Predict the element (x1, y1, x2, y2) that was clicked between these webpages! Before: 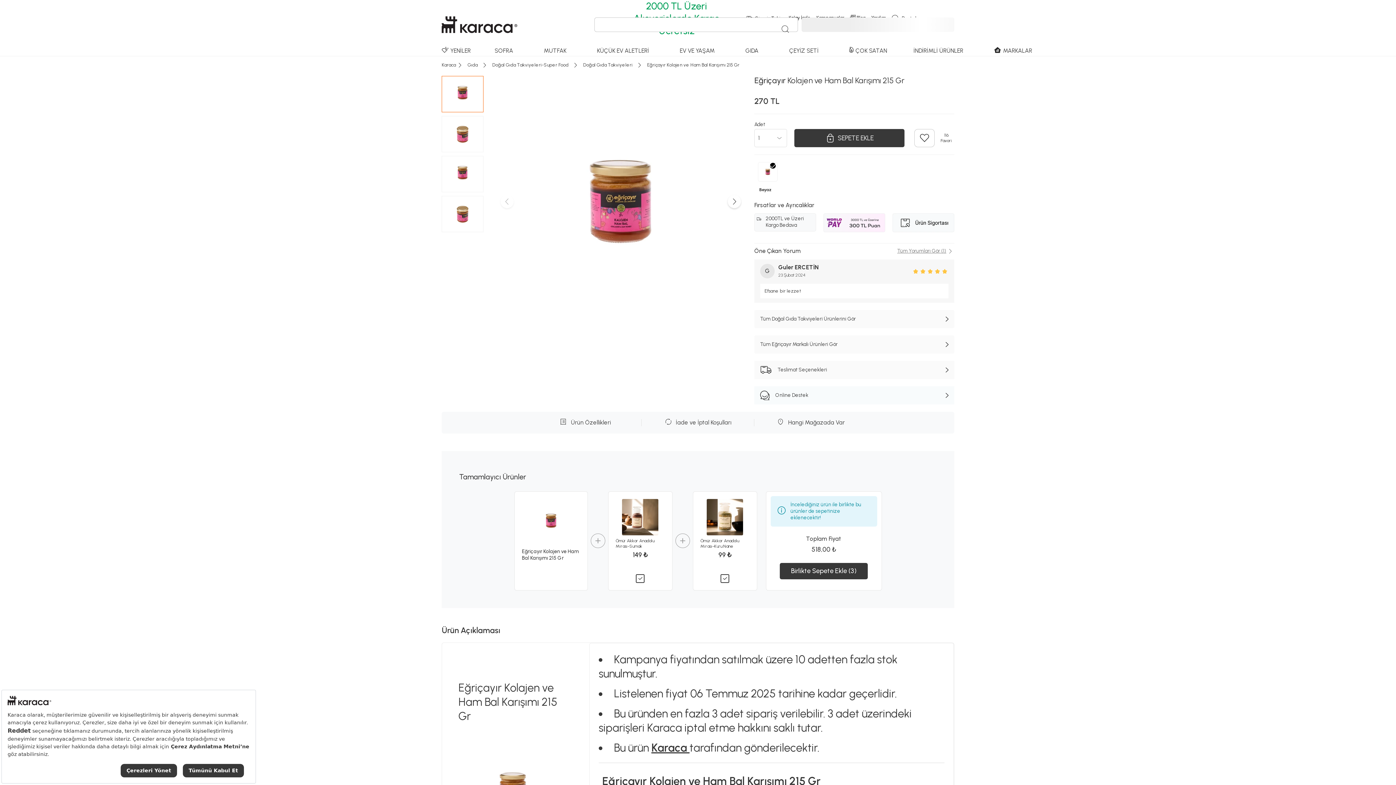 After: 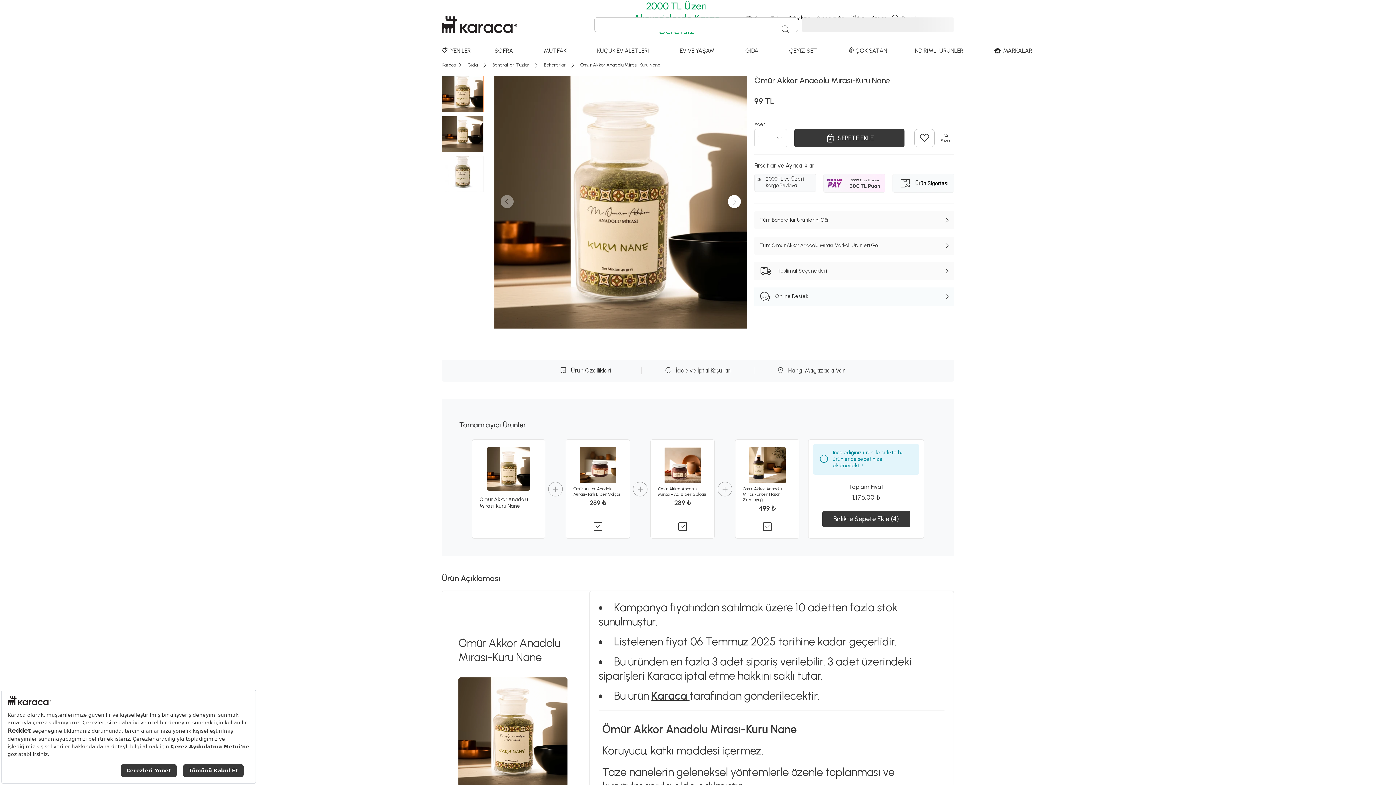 Action: label: Ömür Akkor Anadolu Mirası-Kuru Nane bbox: (700, 538, 749, 549)